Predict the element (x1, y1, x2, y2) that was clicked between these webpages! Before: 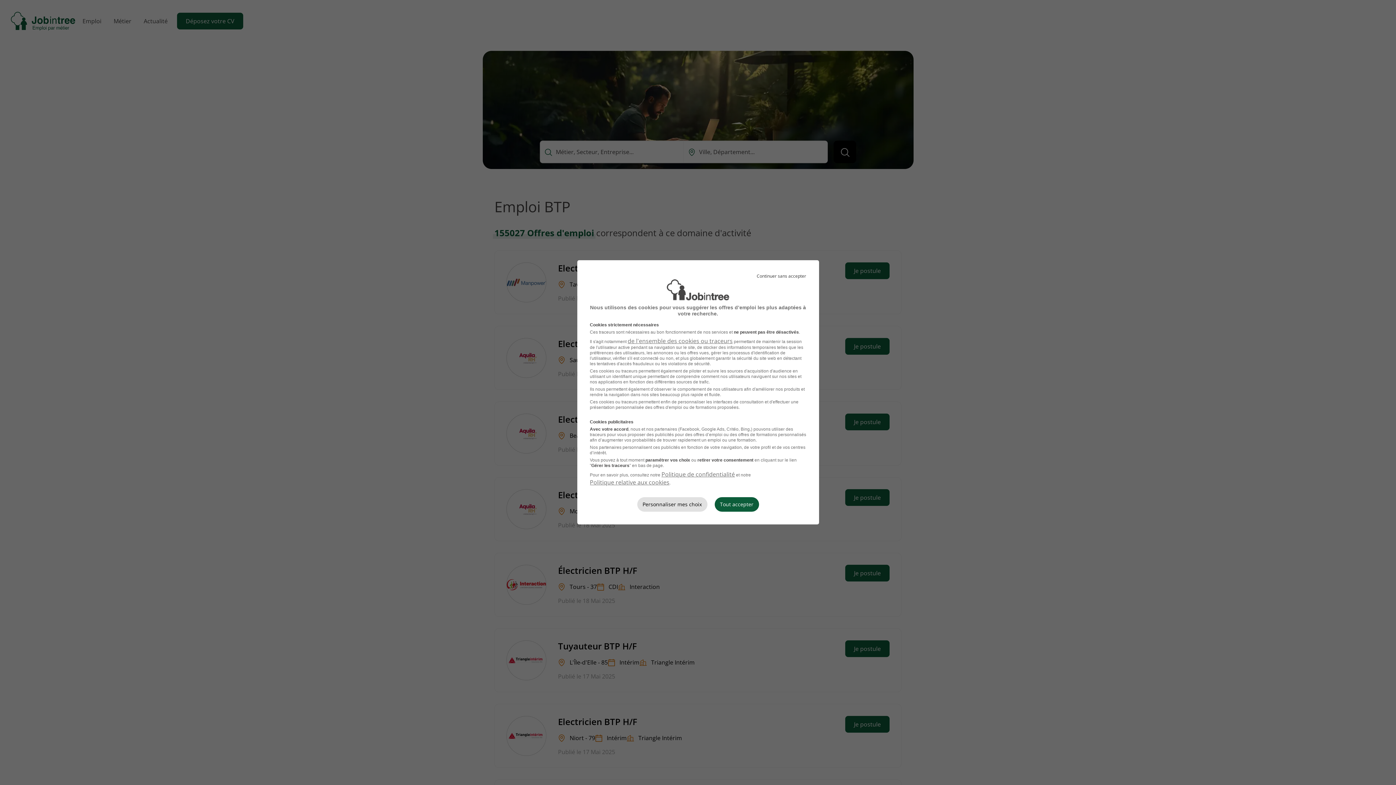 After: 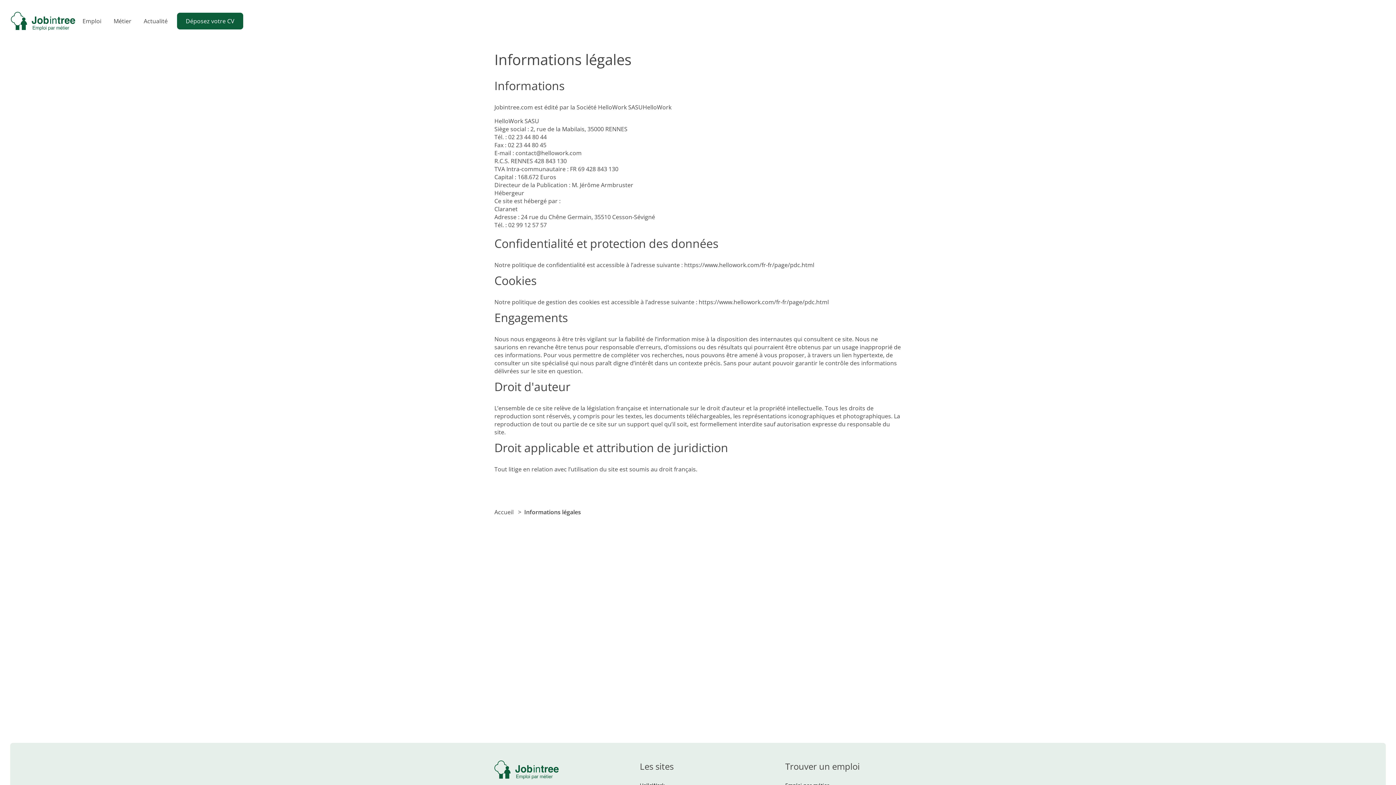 Action: label: de l'ensemble des cookies ou traceurs bbox: (627, 337, 732, 345)